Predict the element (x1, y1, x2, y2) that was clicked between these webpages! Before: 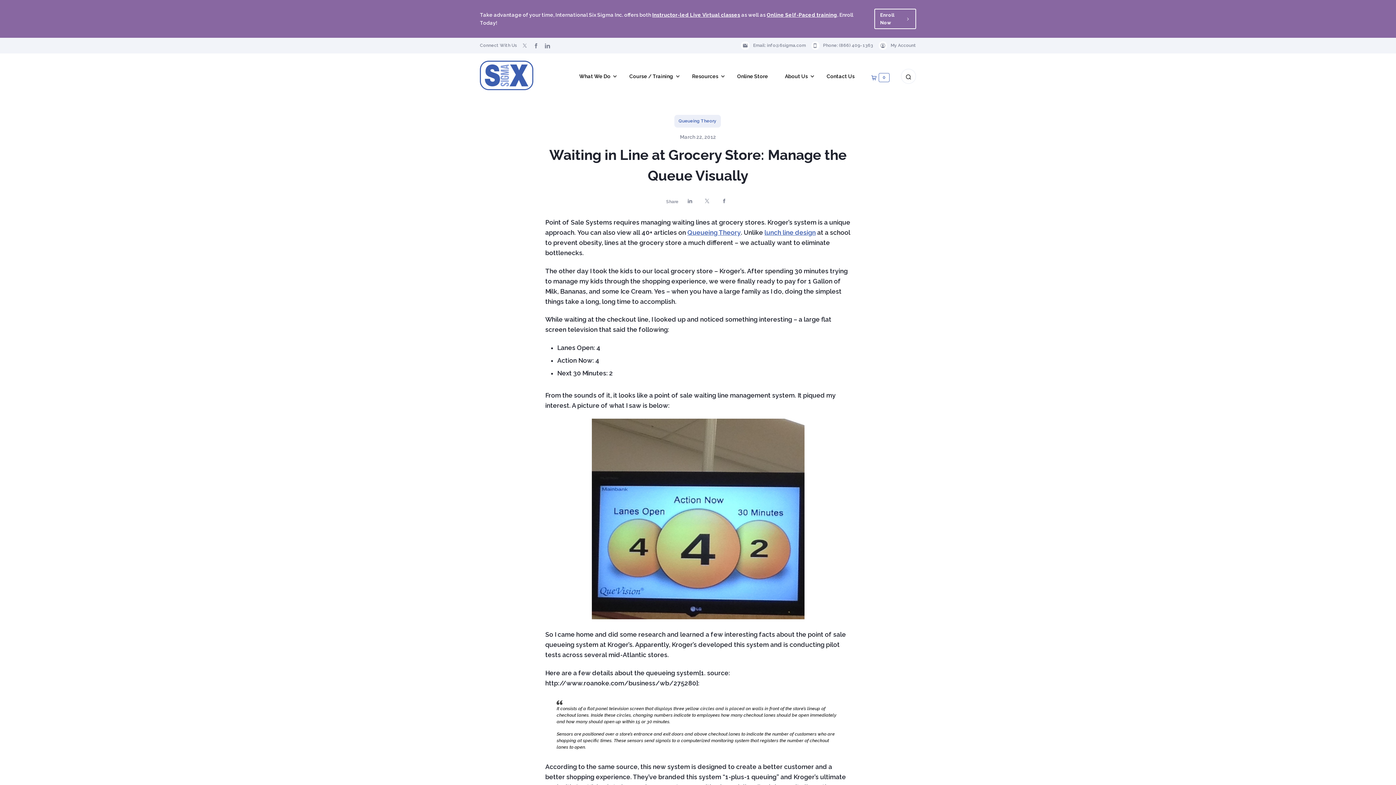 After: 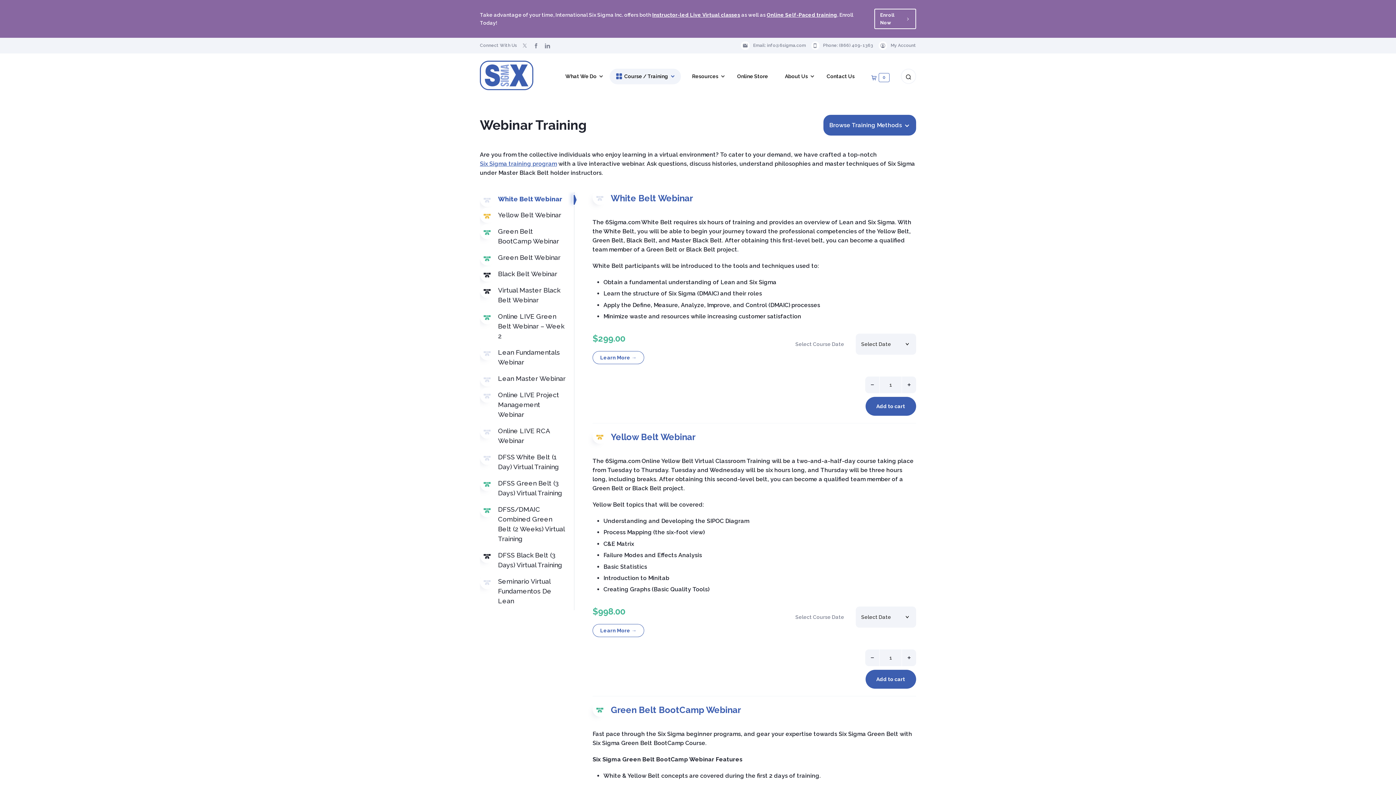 Action: label: Enroll Now bbox: (874, 8, 916, 29)